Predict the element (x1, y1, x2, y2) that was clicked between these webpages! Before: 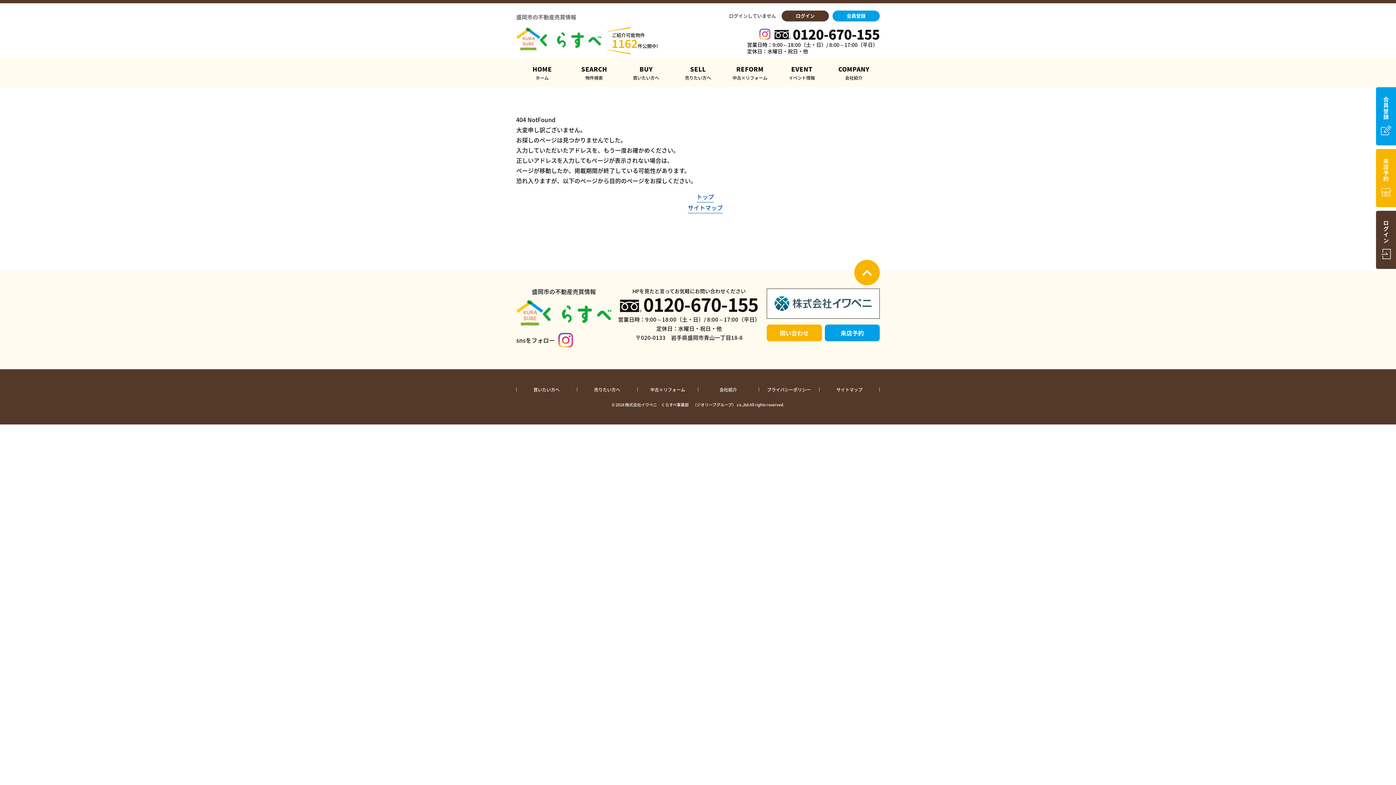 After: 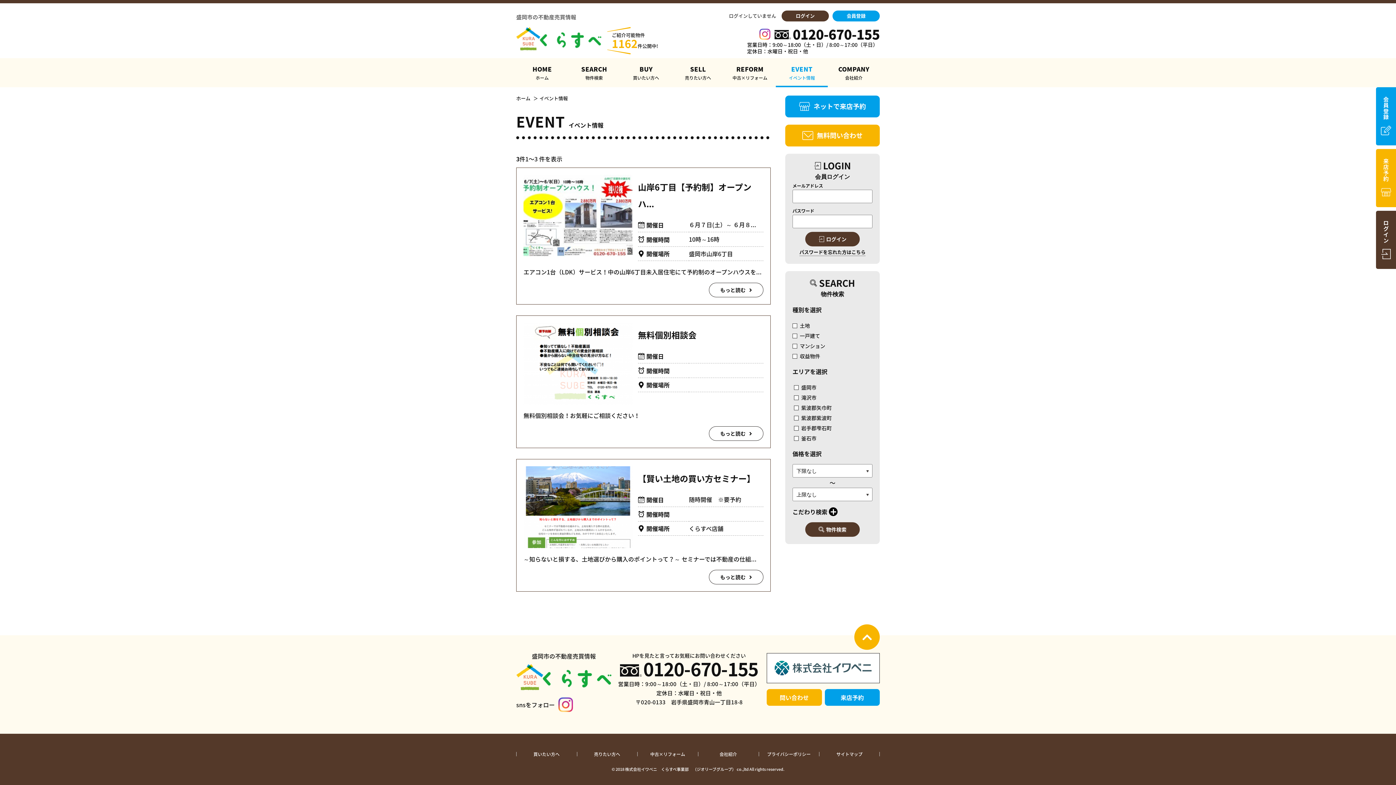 Action: bbox: (776, 58, 828, 87) label: EVENT
イベント情報